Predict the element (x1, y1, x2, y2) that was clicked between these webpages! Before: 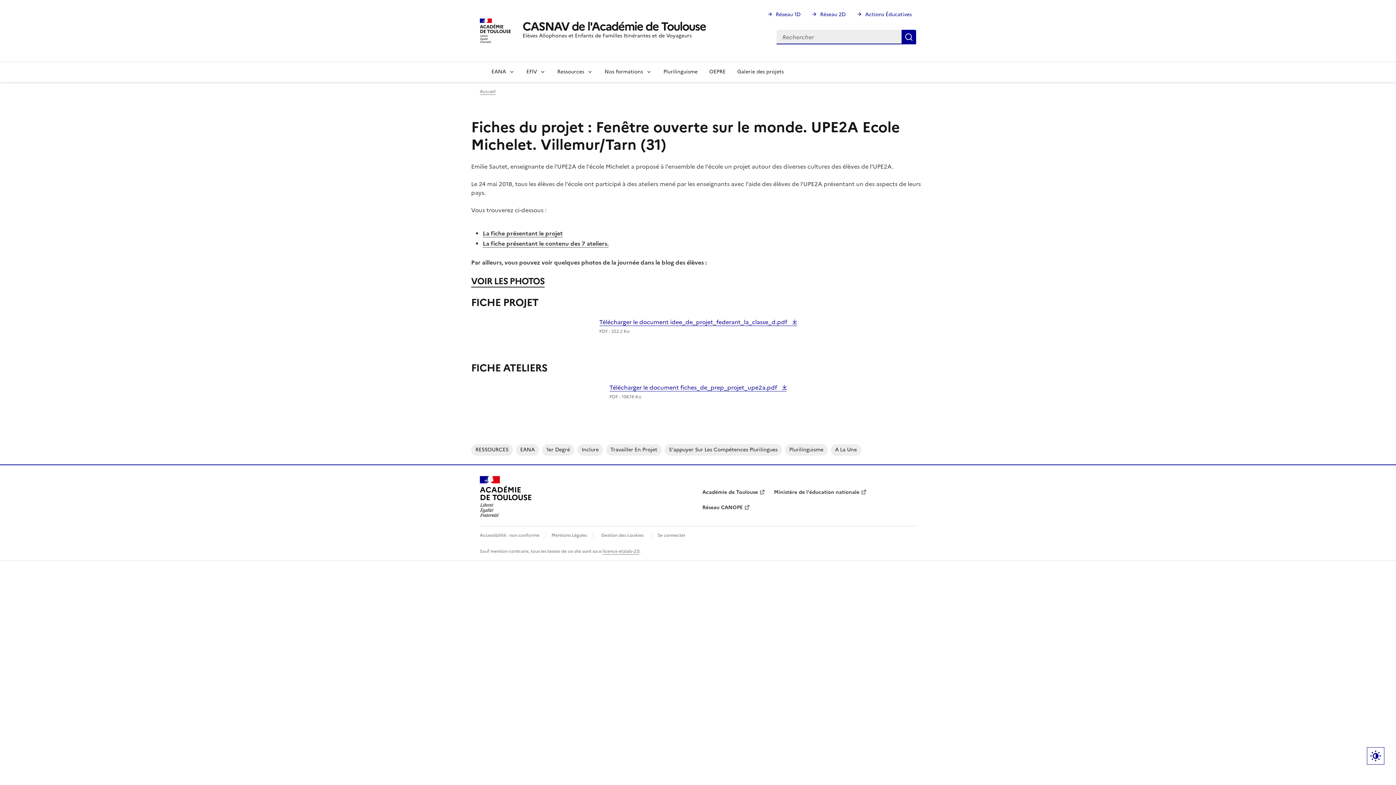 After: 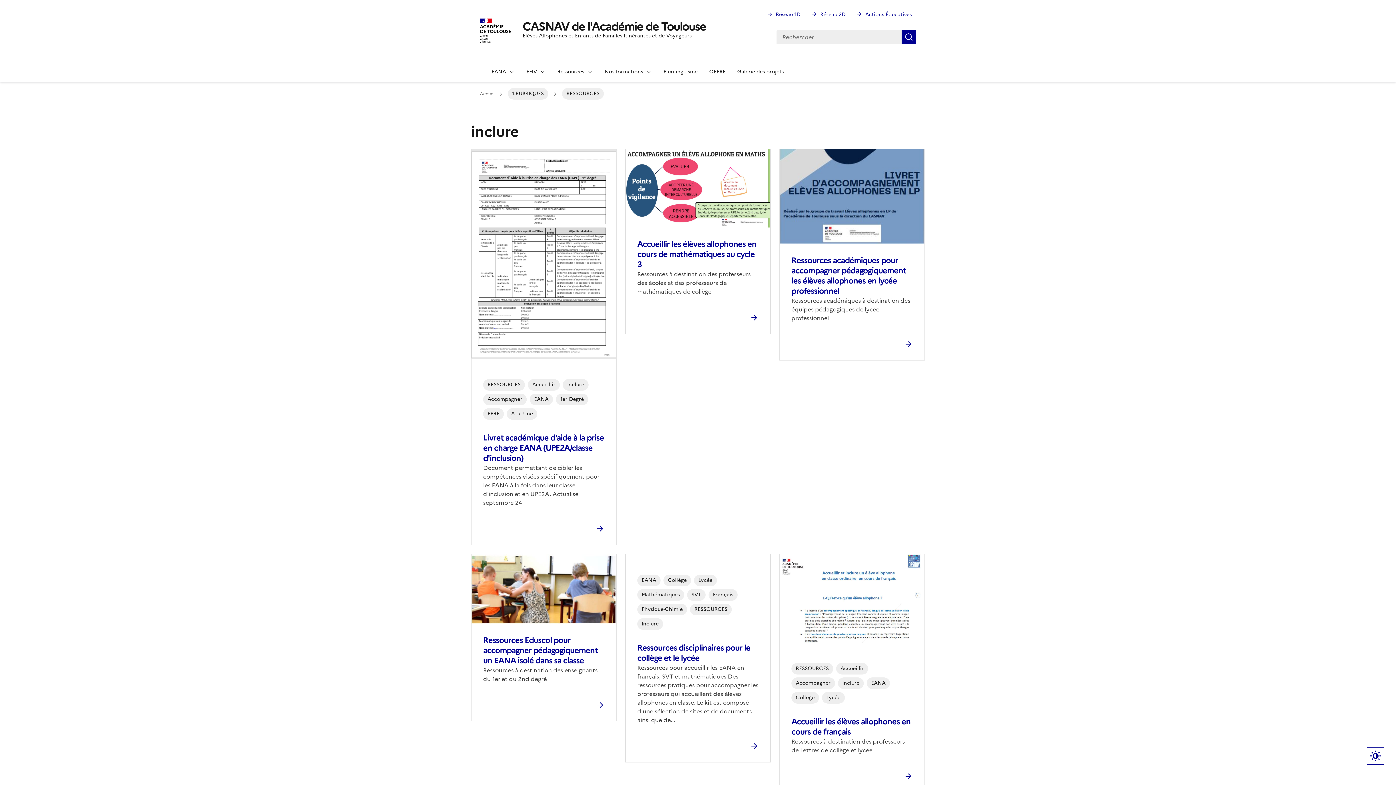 Action: label: Inclure bbox: (577, 444, 603, 456)